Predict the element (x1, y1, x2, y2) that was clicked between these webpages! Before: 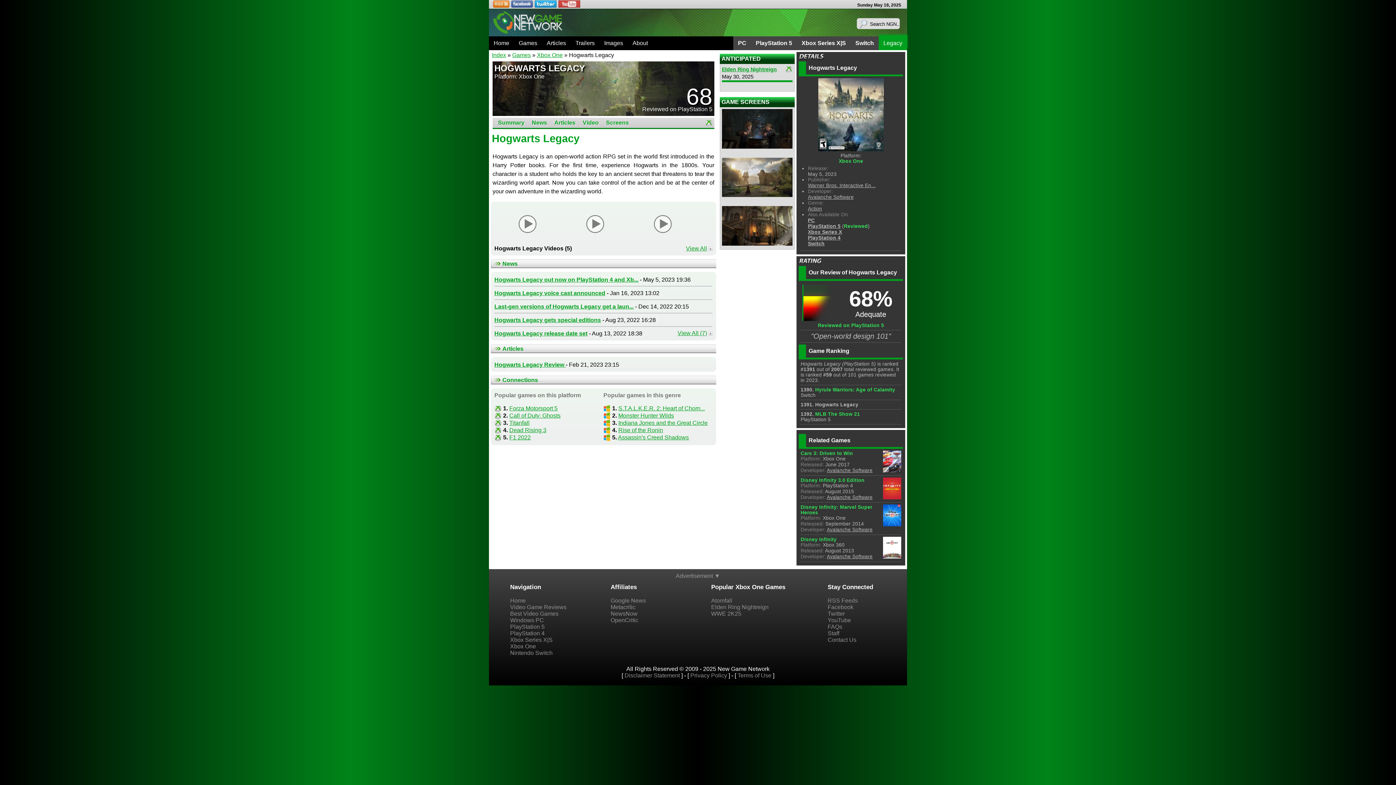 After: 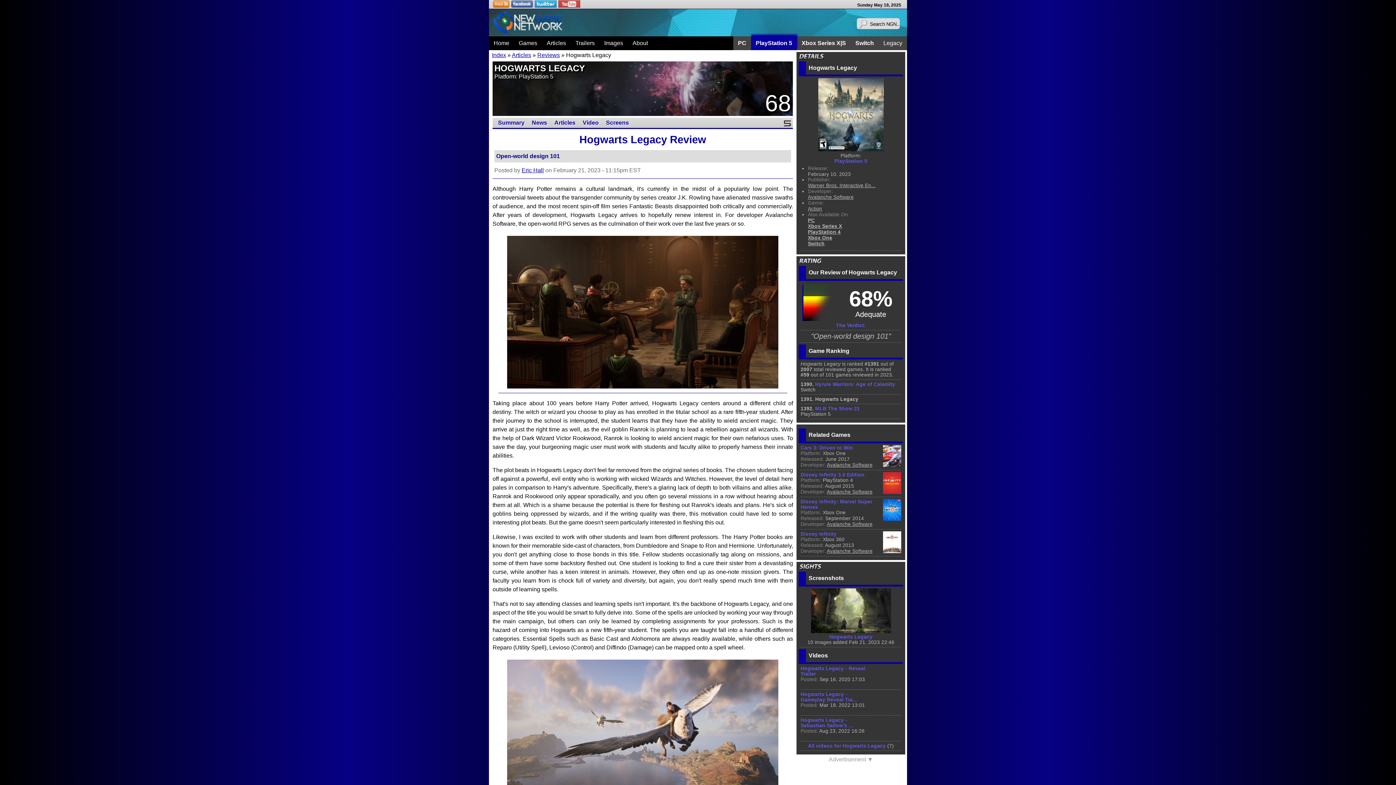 Action: bbox: (811, 332, 891, 340) label: "Open-world design 101"